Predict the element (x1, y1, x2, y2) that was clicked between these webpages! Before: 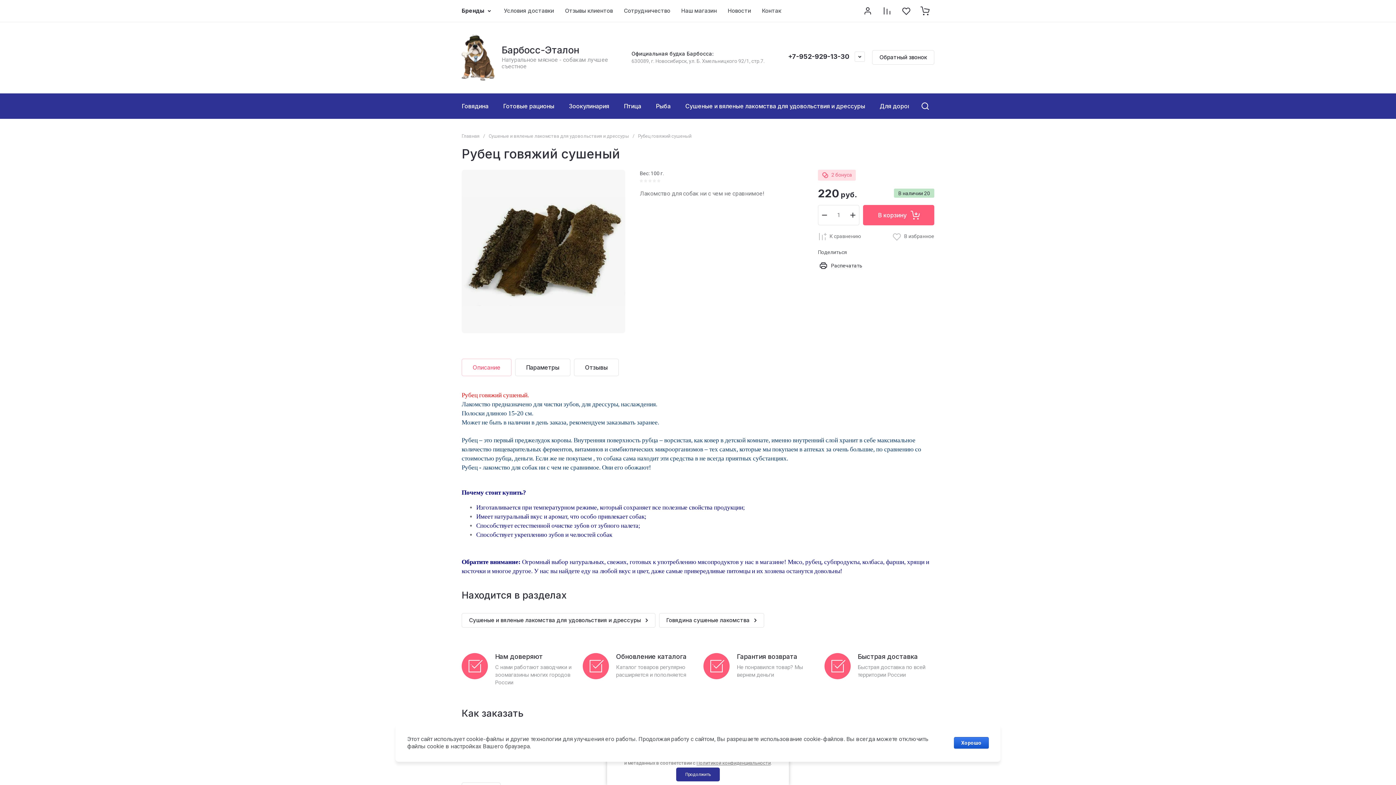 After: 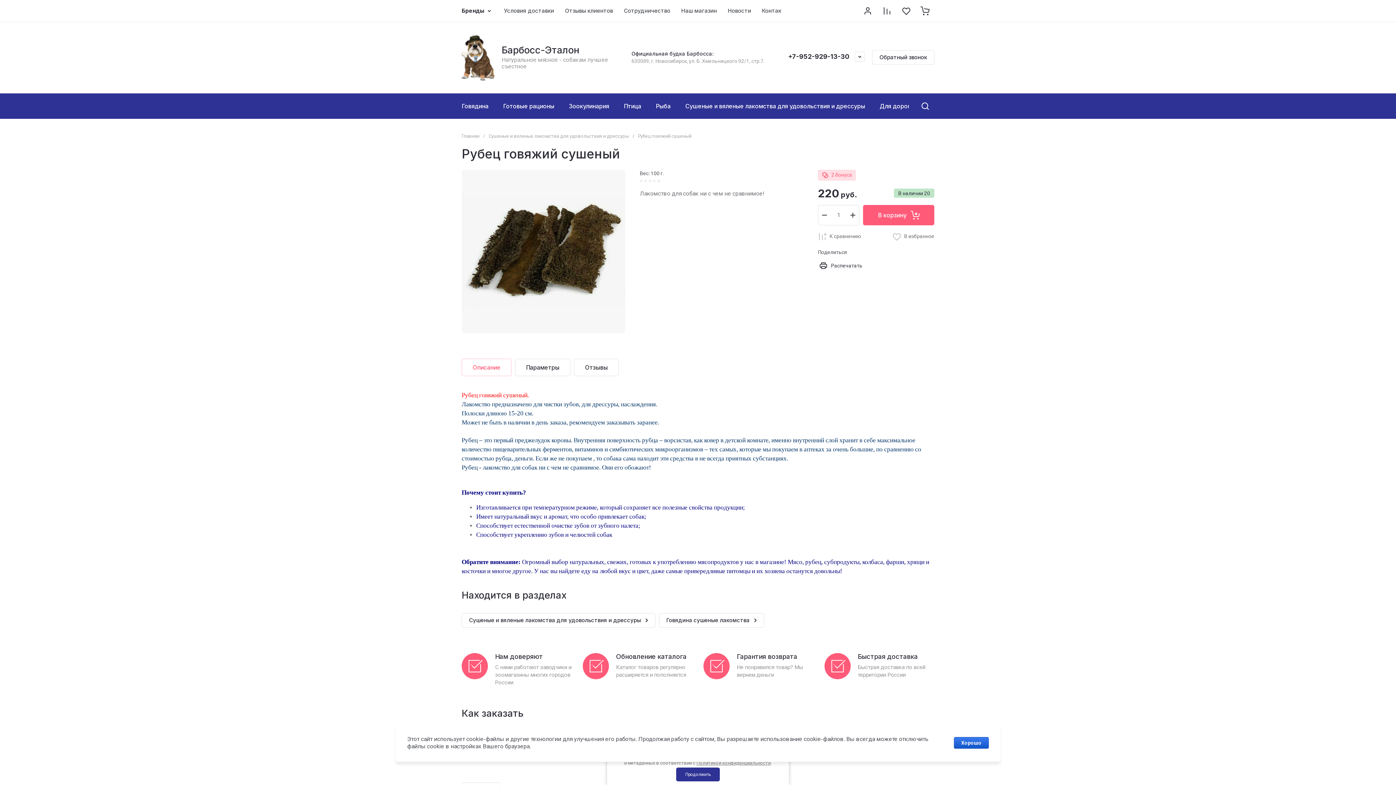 Action: bbox: (696, 760, 770, 766) label: Политикой конфиденциальности